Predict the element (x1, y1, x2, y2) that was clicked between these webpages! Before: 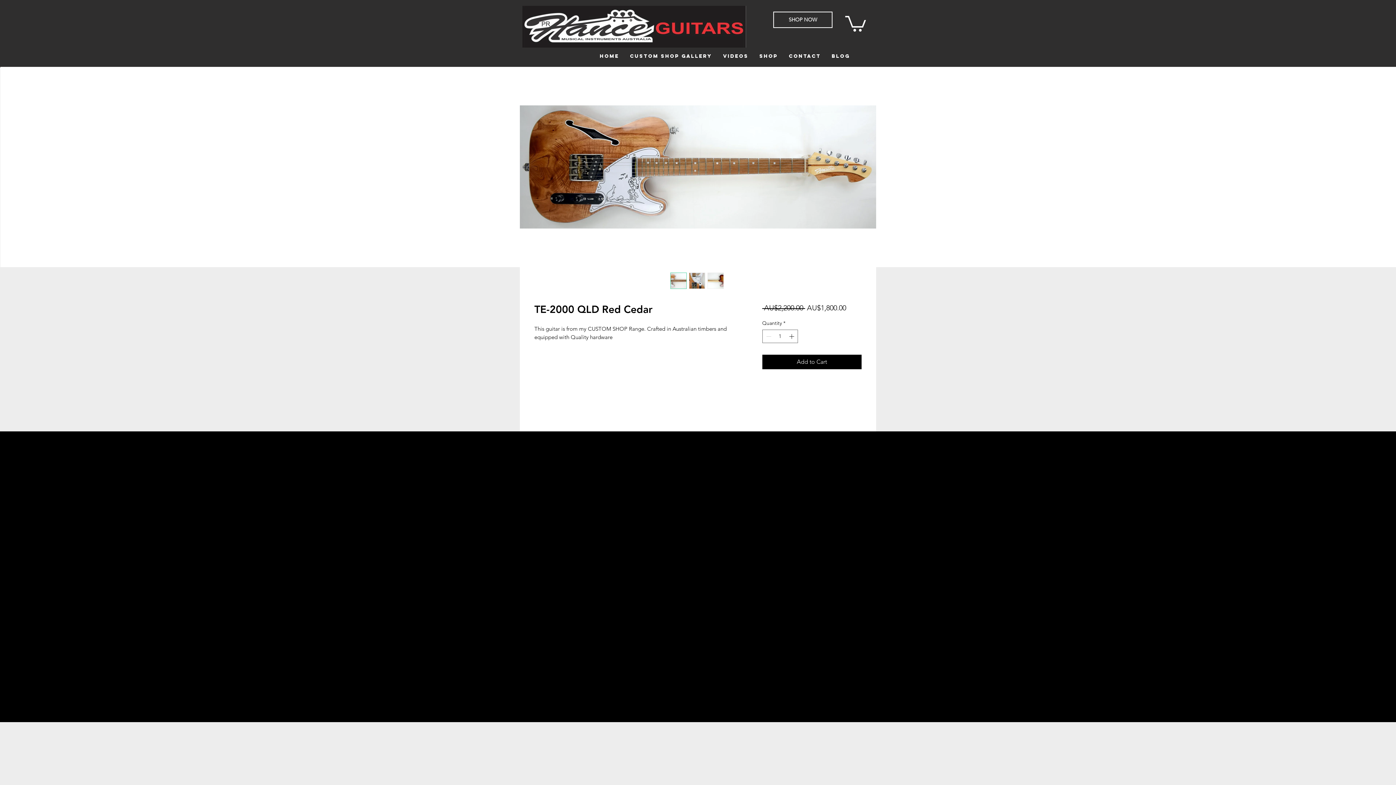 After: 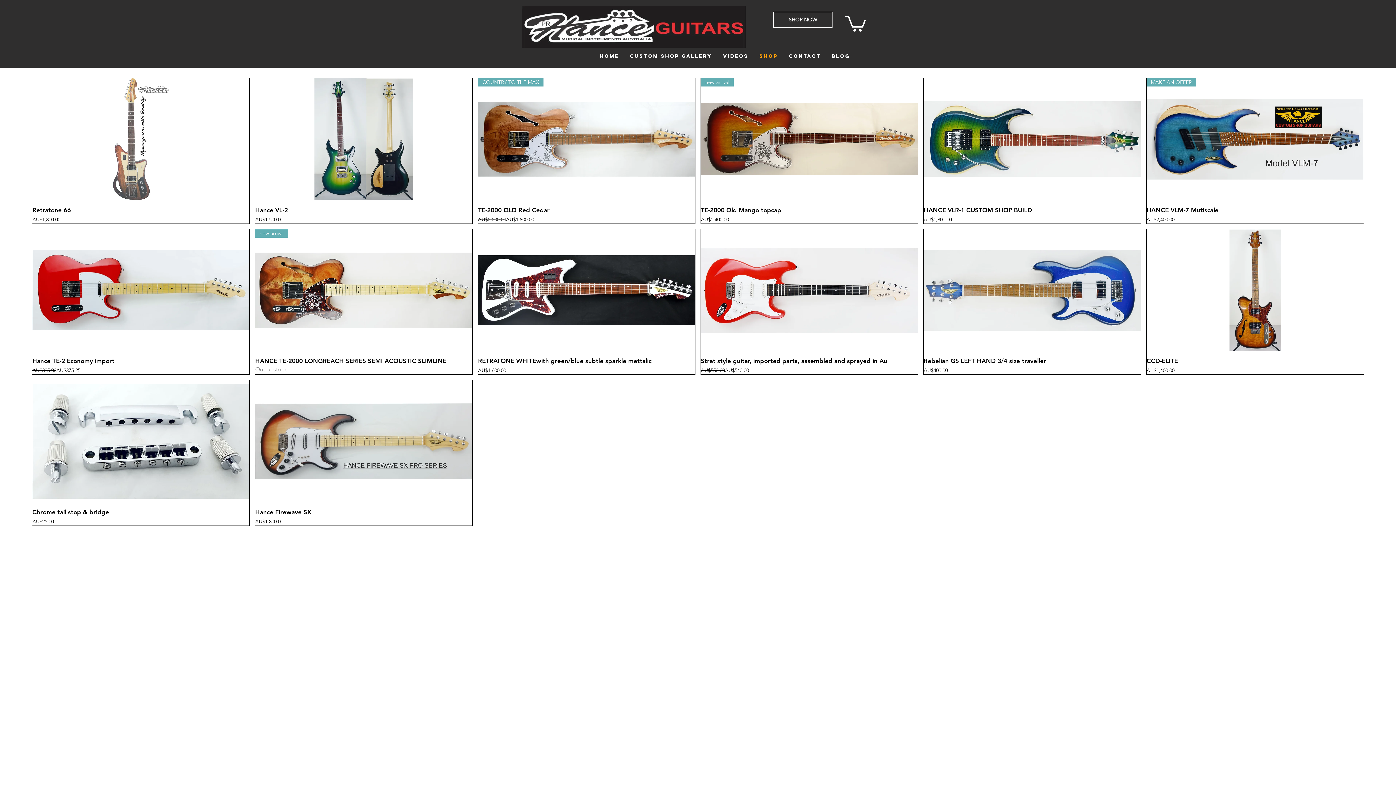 Action: bbox: (773, 11, 832, 28) label: SHOP NOW